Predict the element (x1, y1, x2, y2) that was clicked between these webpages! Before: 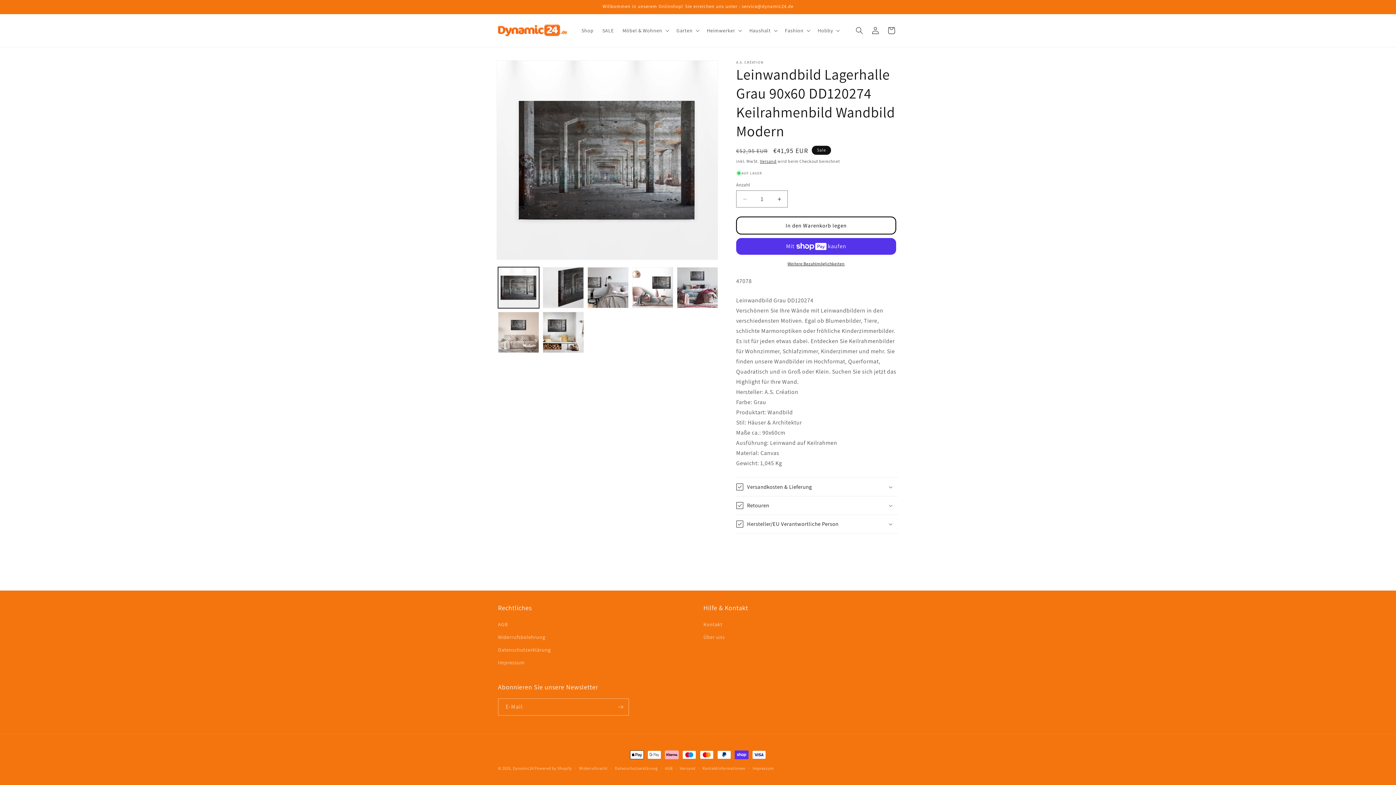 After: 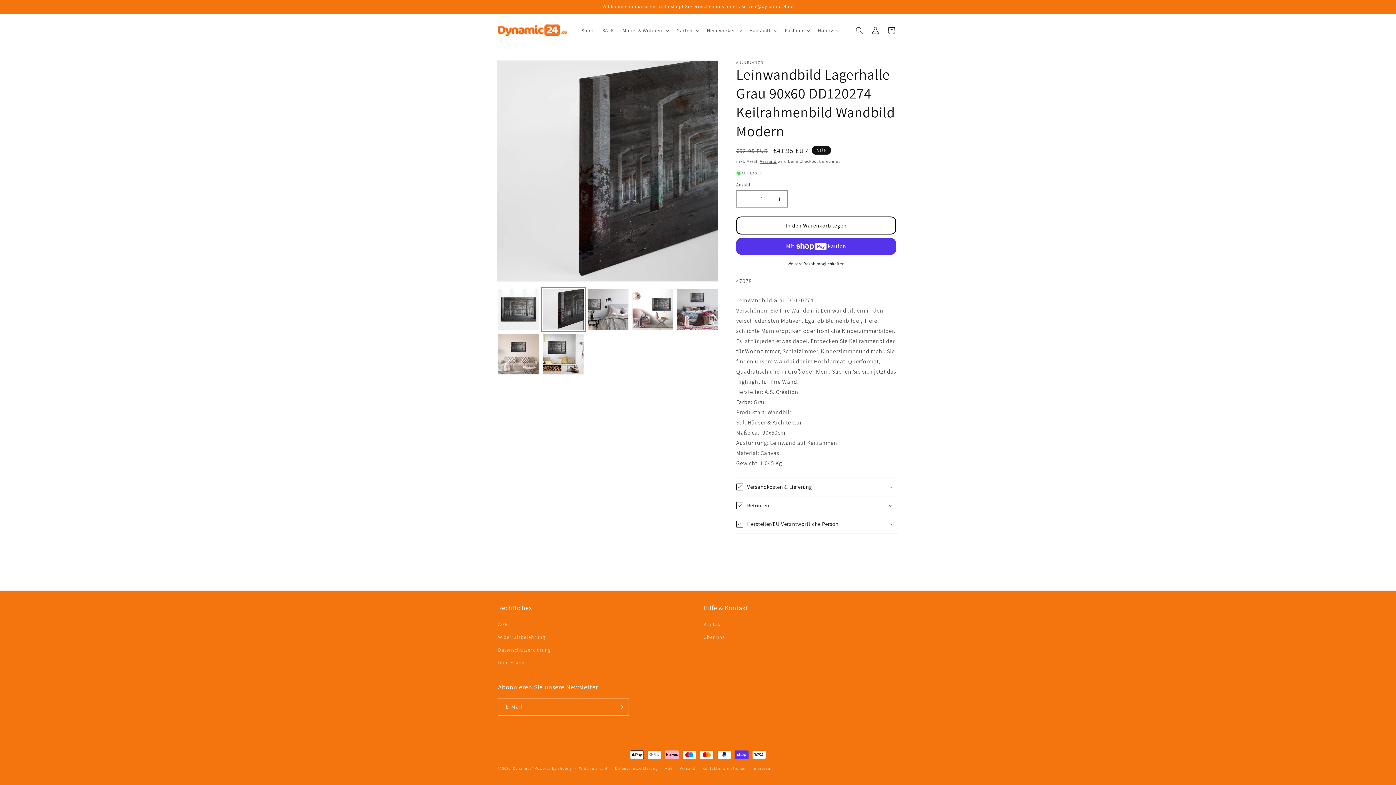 Action: bbox: (542, 267, 584, 308) label: Bild 2 in Galerieansicht laden